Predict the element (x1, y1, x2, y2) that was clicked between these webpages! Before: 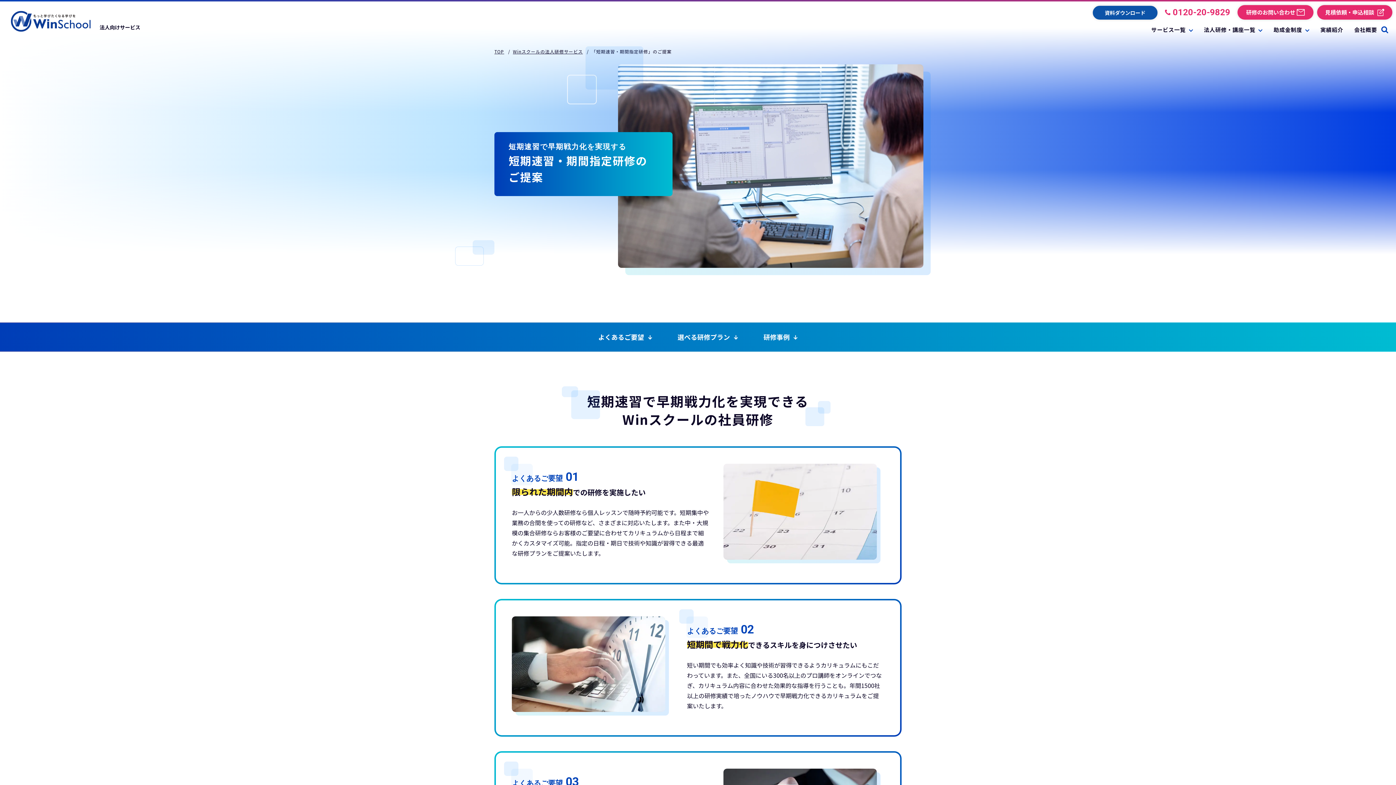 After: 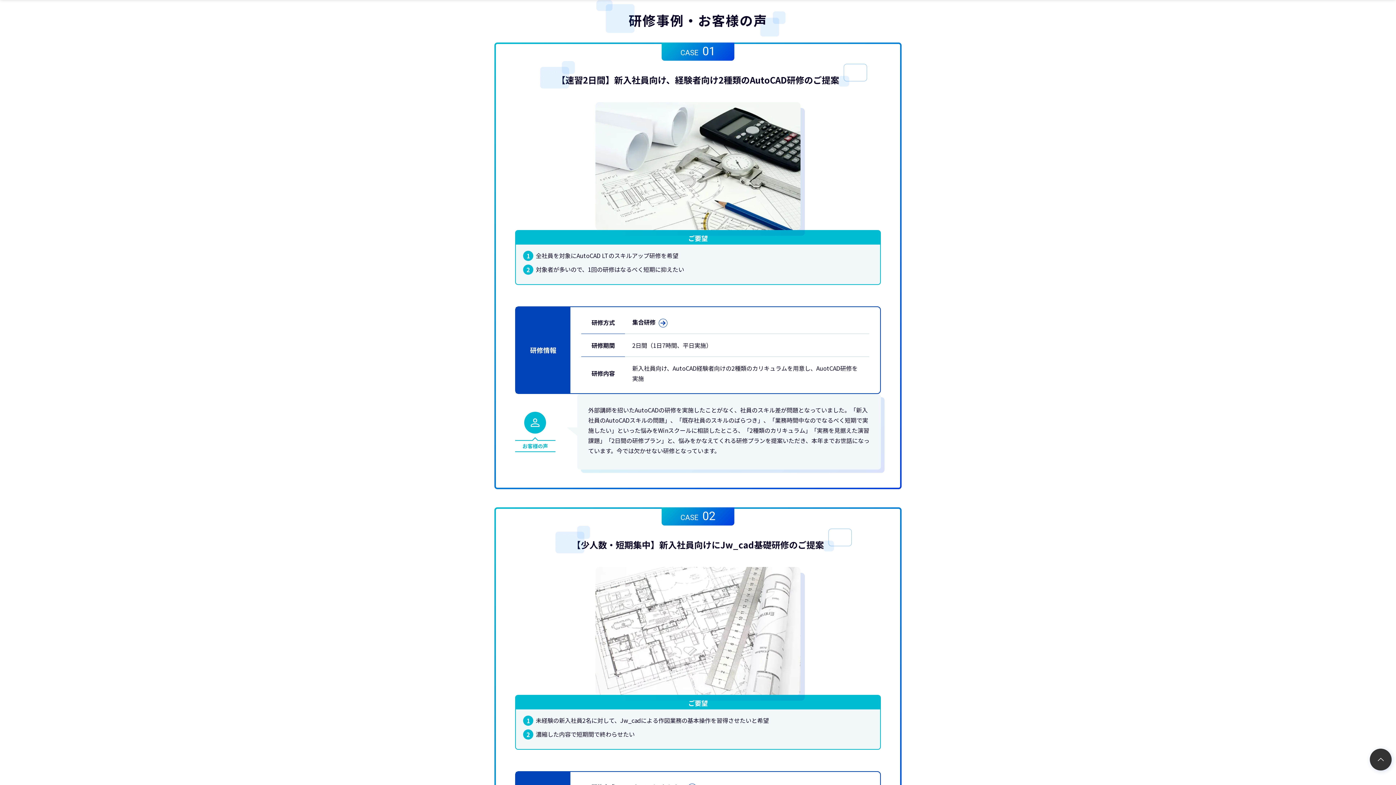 Action: bbox: (763, 331, 797, 342) label: 研修事例